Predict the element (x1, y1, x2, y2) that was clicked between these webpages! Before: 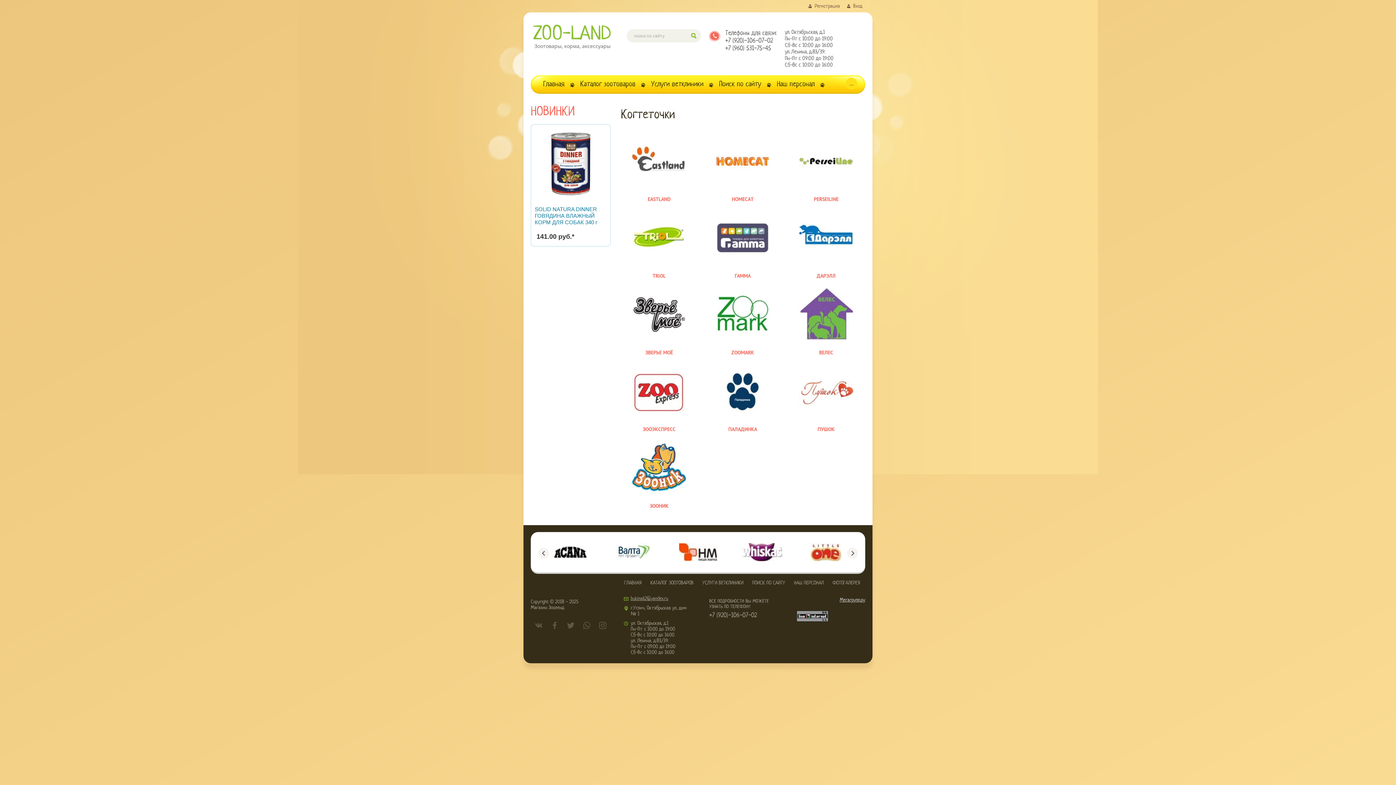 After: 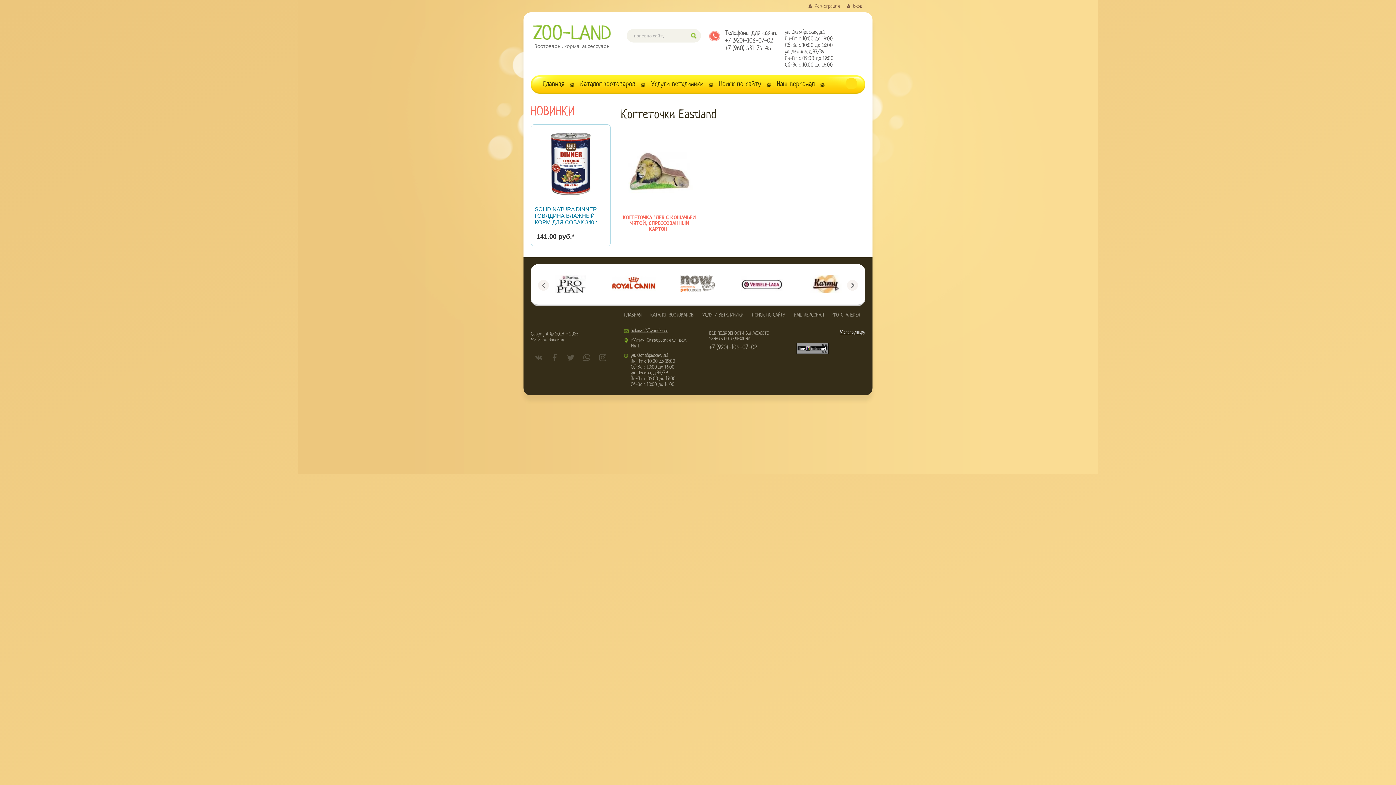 Action: label: EASTLAND bbox: (621, 134, 697, 202)